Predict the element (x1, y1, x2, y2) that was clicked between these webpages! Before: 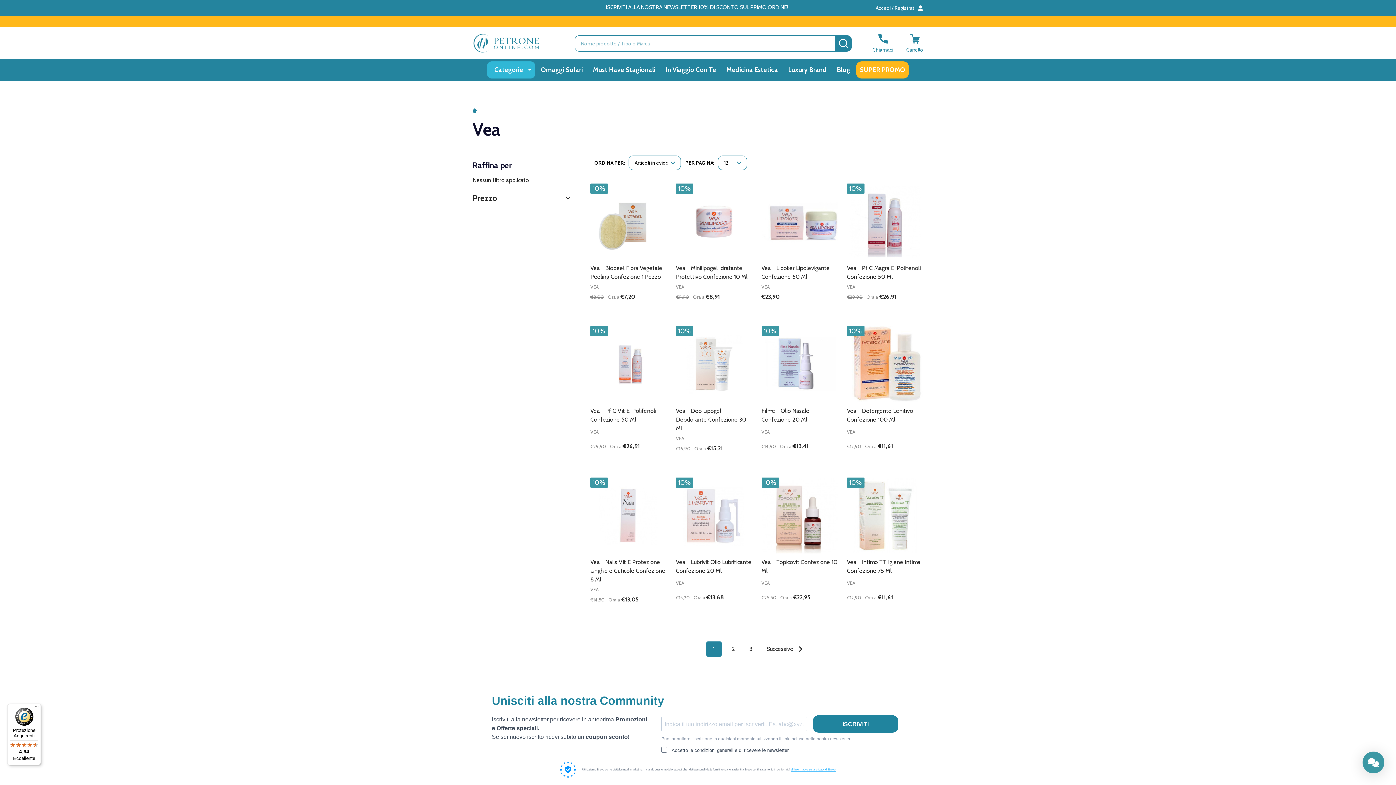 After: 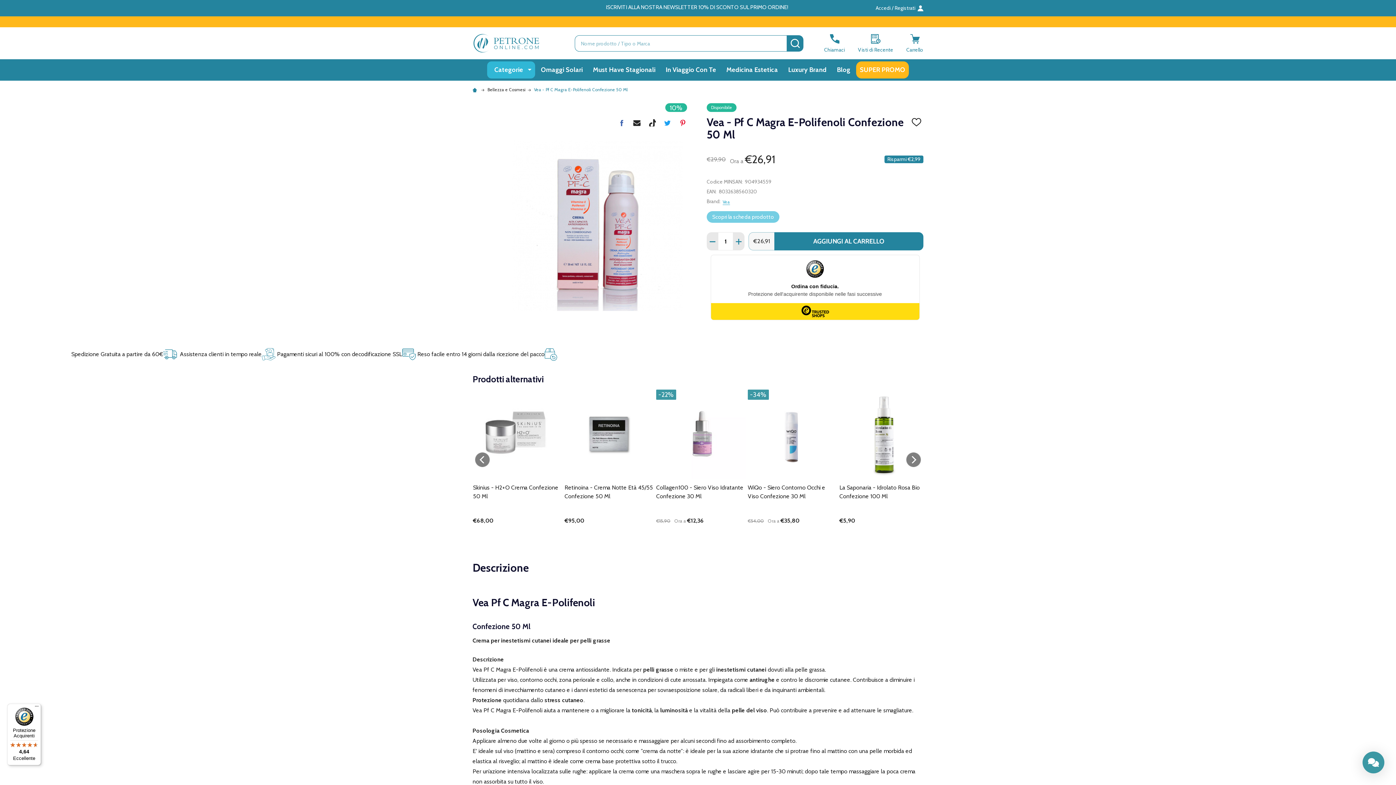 Action: bbox: (847, 183, 923, 259)